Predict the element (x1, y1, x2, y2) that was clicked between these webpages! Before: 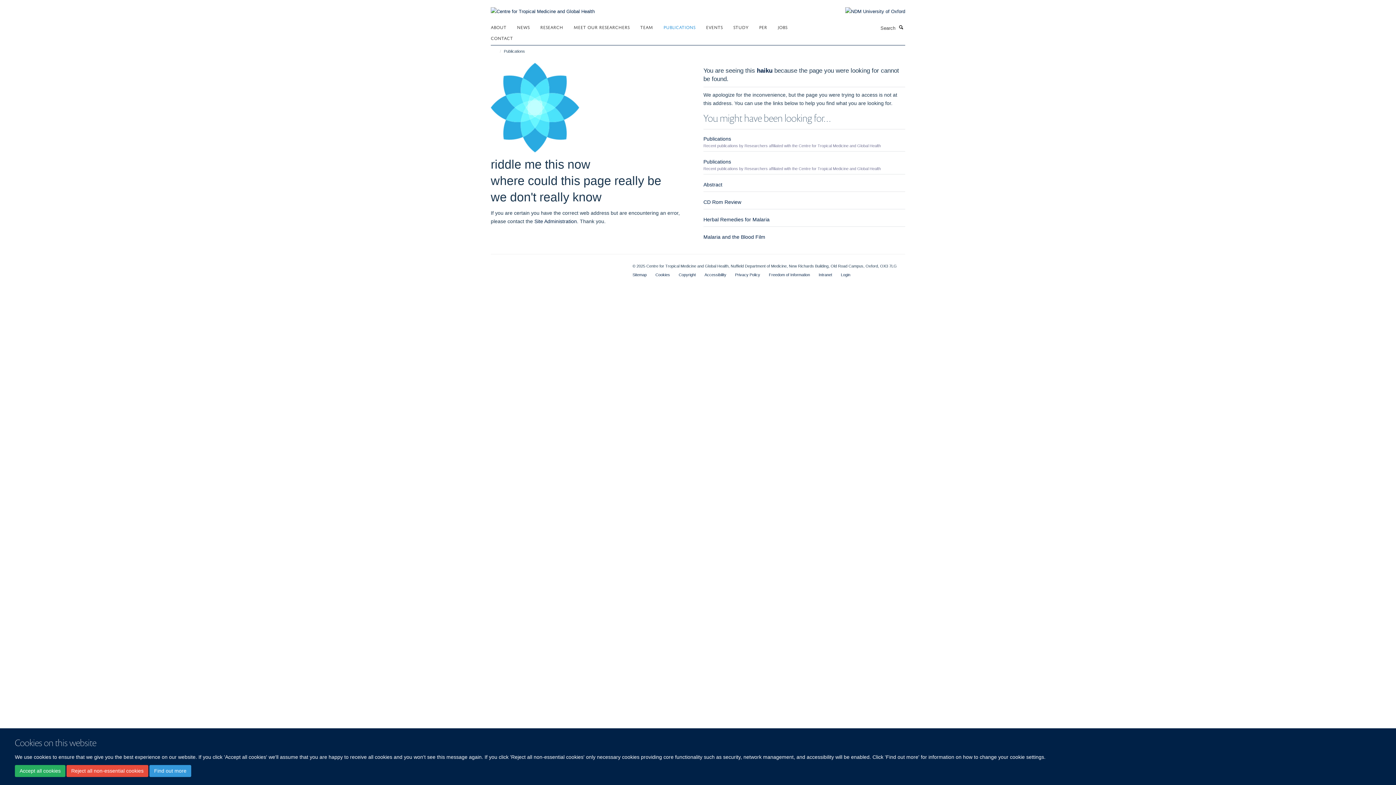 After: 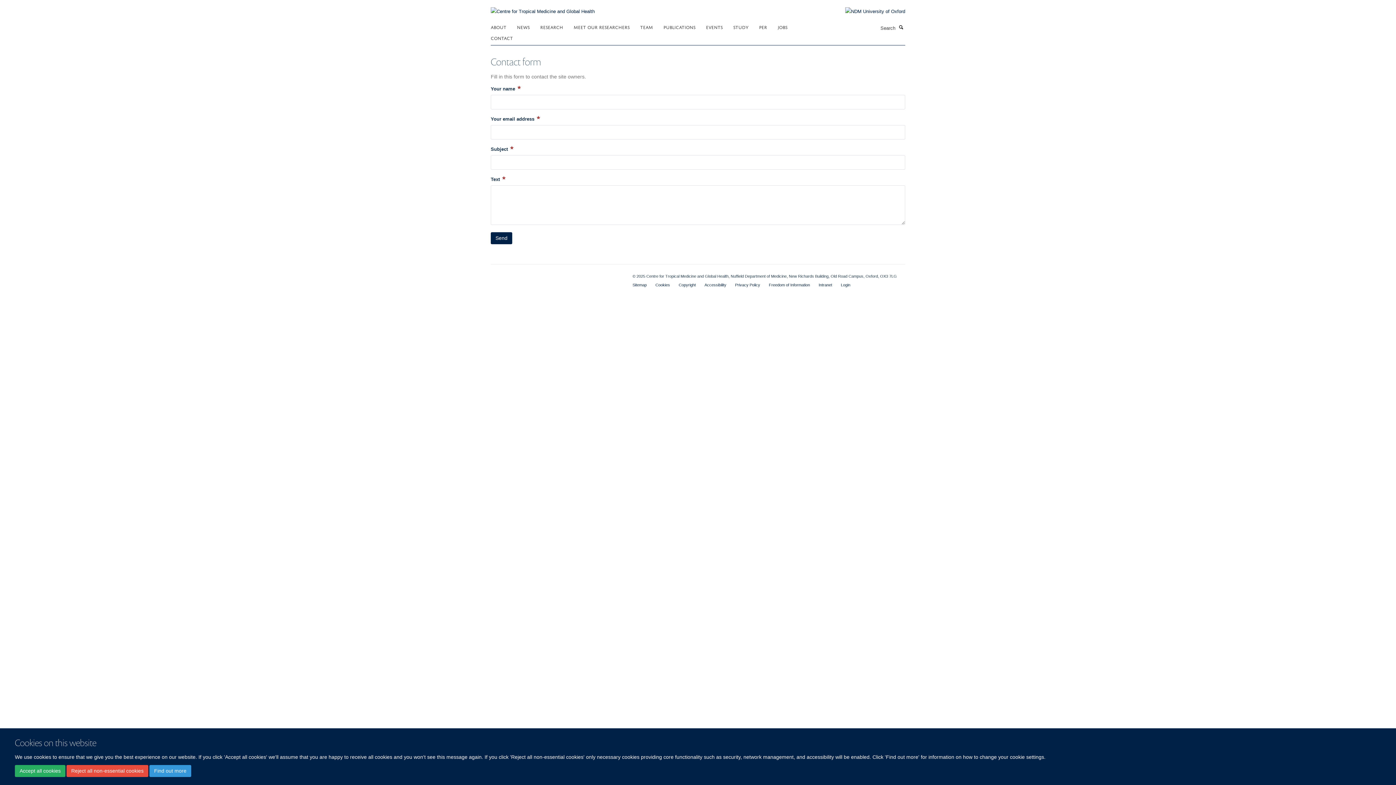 Action: bbox: (534, 218, 577, 224) label: Site Administration